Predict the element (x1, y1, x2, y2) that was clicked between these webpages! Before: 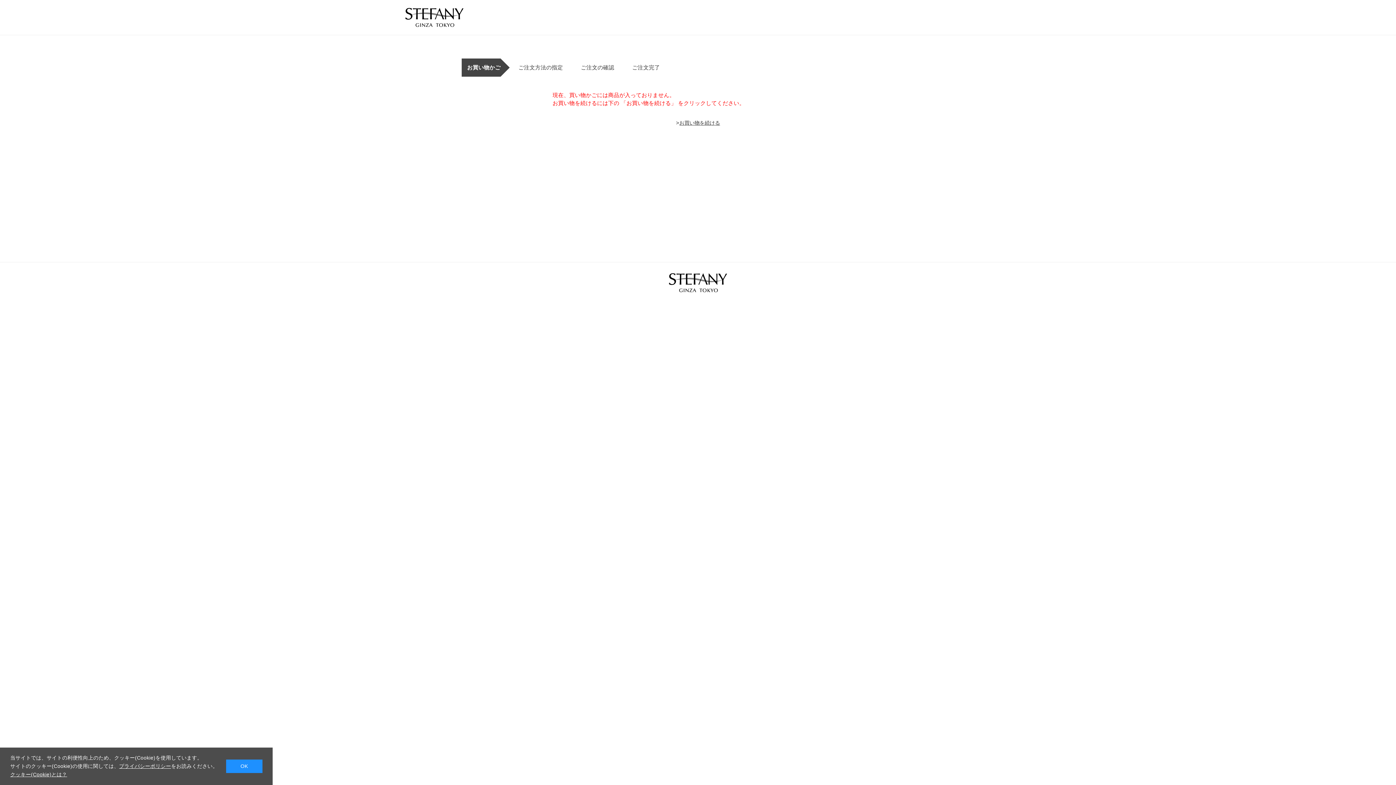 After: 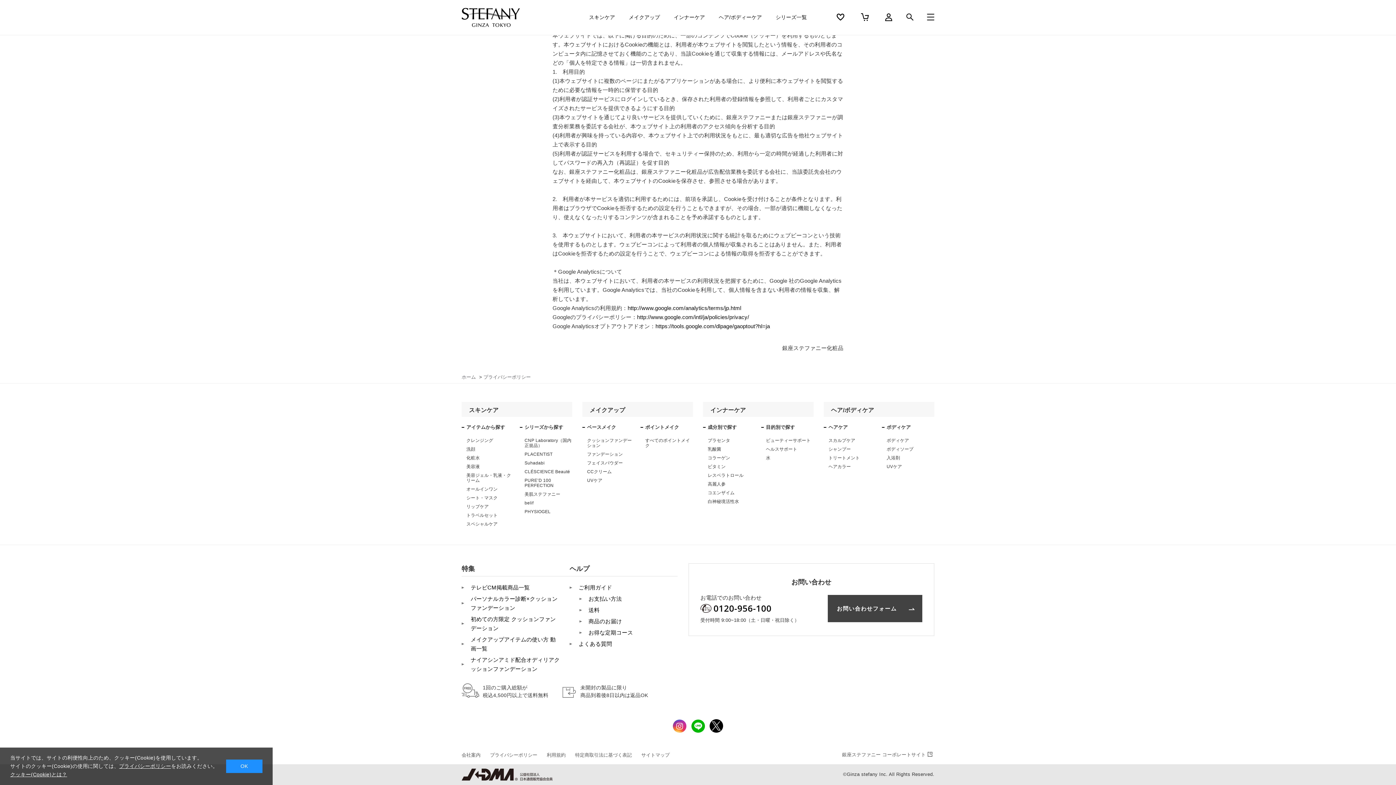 Action: label: クッキー(Cookie)とは？ bbox: (10, 772, 67, 777)